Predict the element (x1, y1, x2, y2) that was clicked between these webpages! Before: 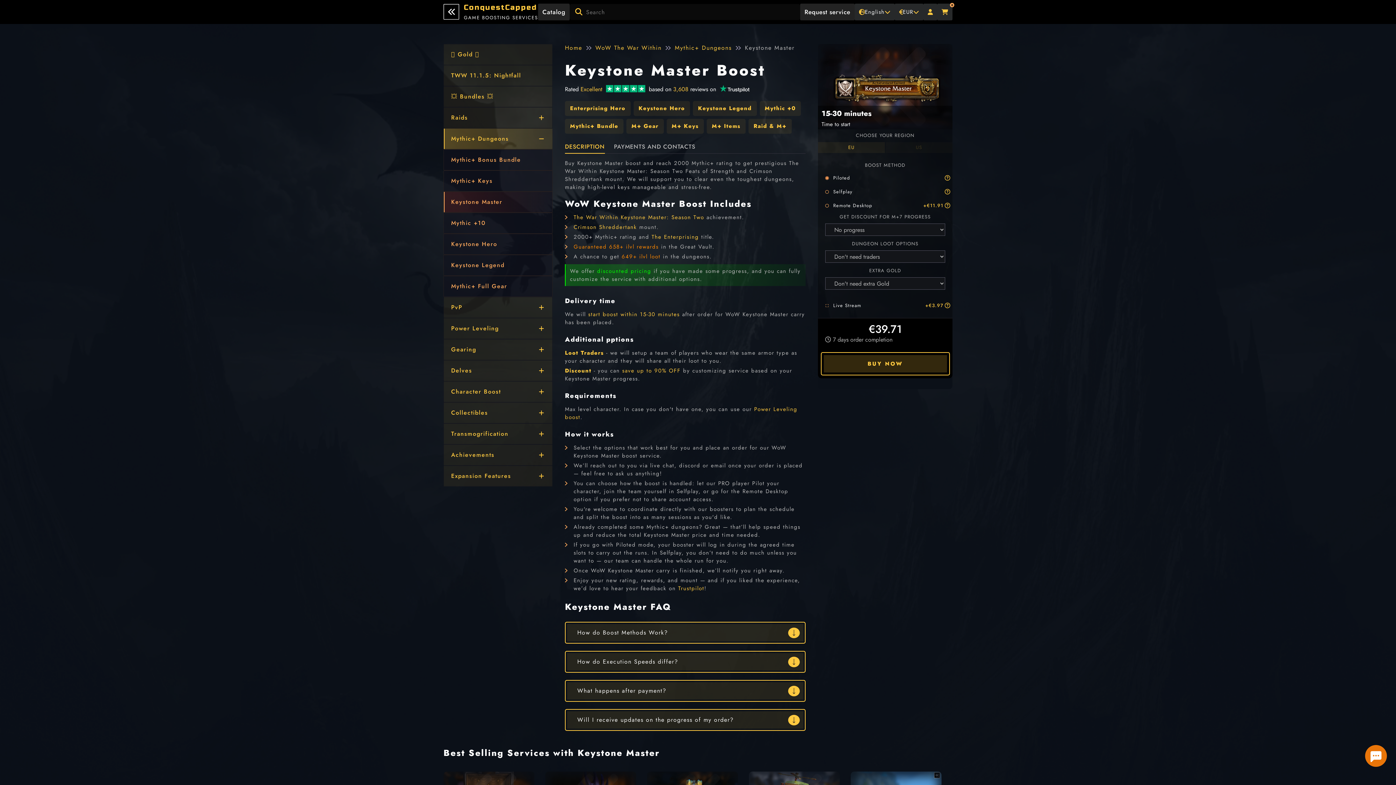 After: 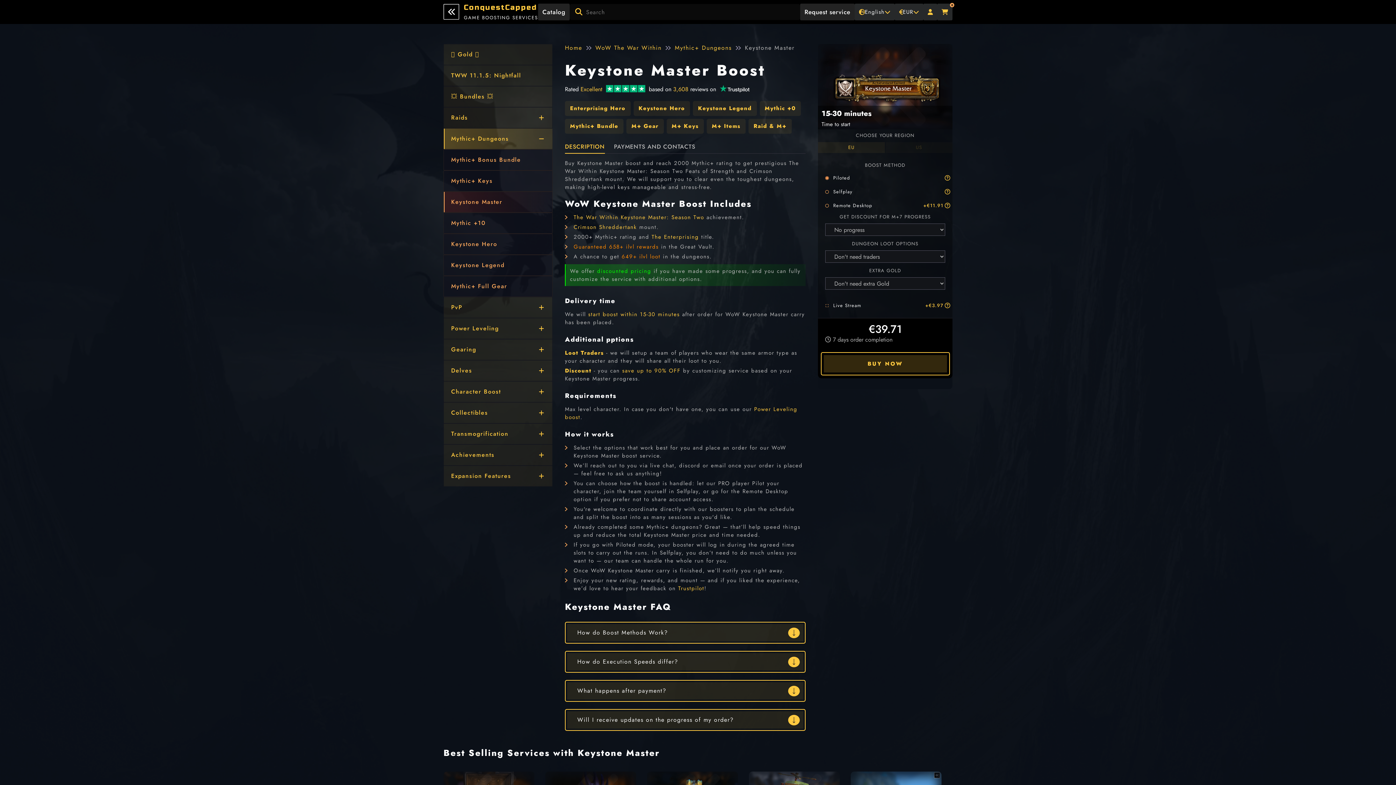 Action: bbox: (444, 192, 552, 212) label: Keystone Master